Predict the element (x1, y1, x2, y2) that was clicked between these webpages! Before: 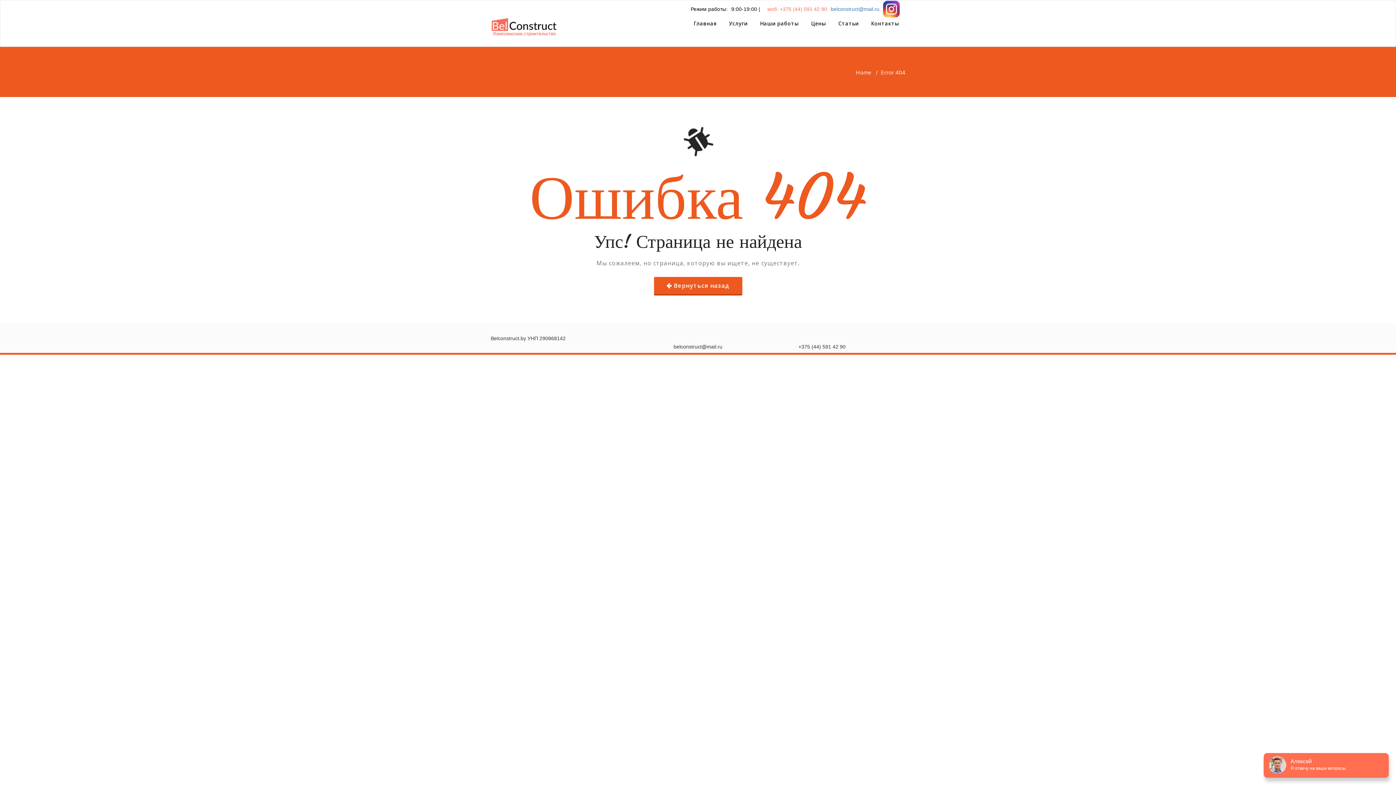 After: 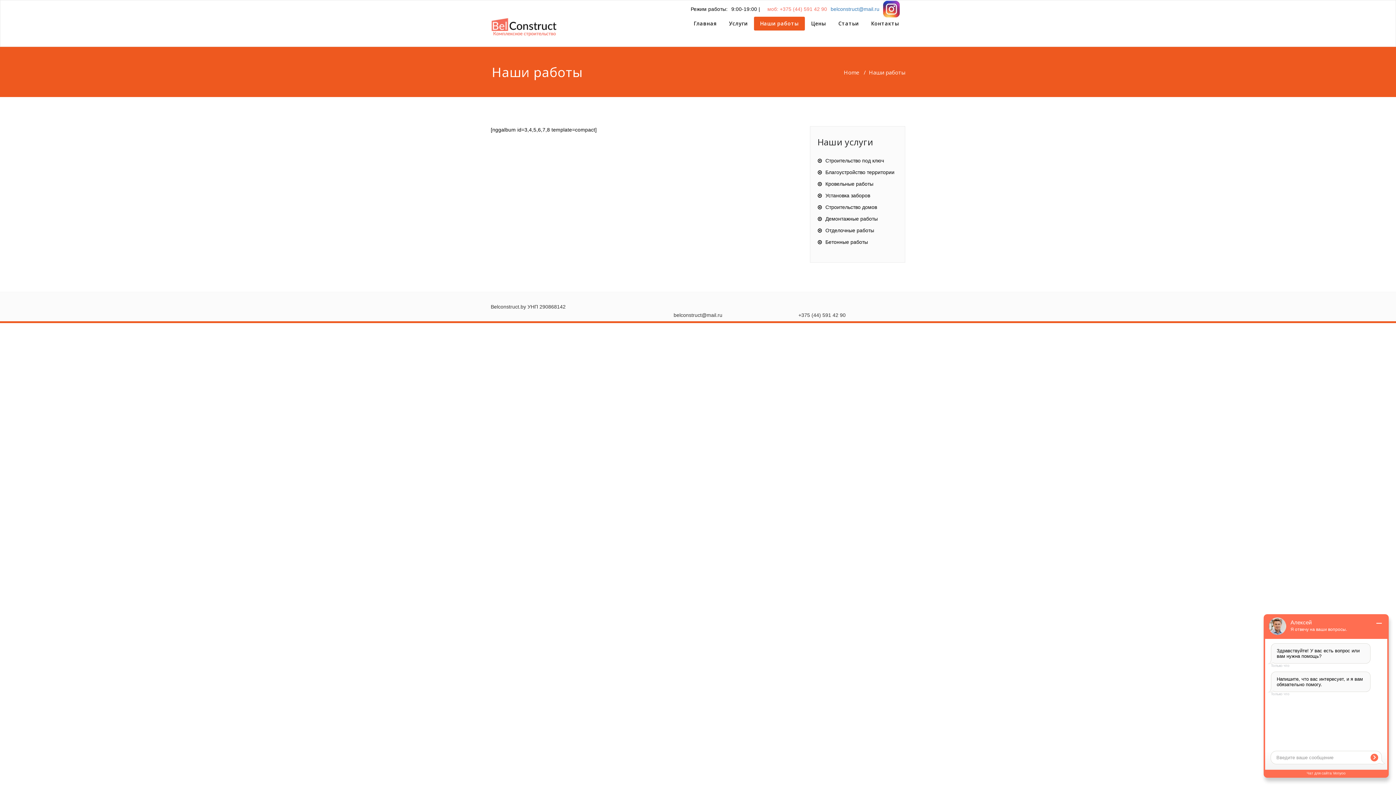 Action: bbox: (754, 16, 805, 30) label: Наши работы